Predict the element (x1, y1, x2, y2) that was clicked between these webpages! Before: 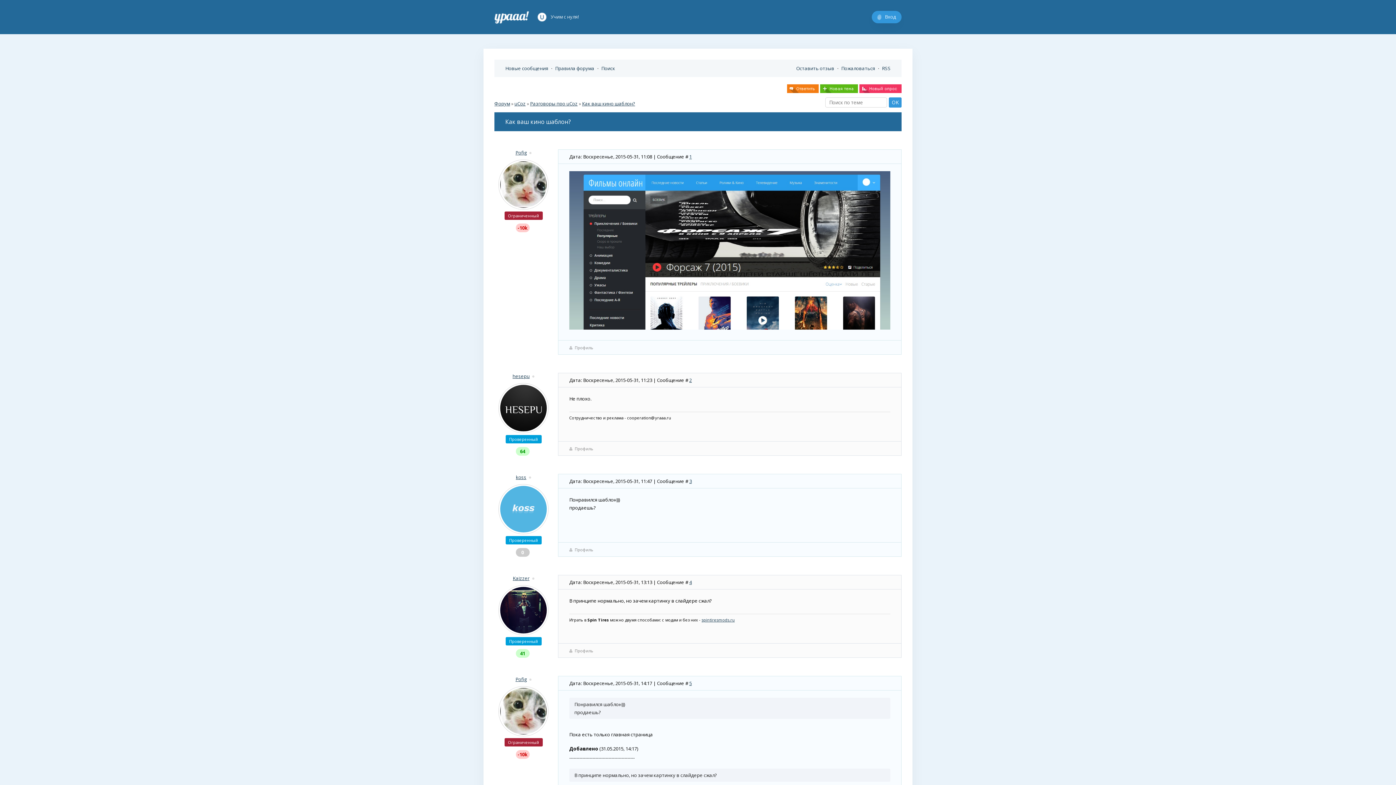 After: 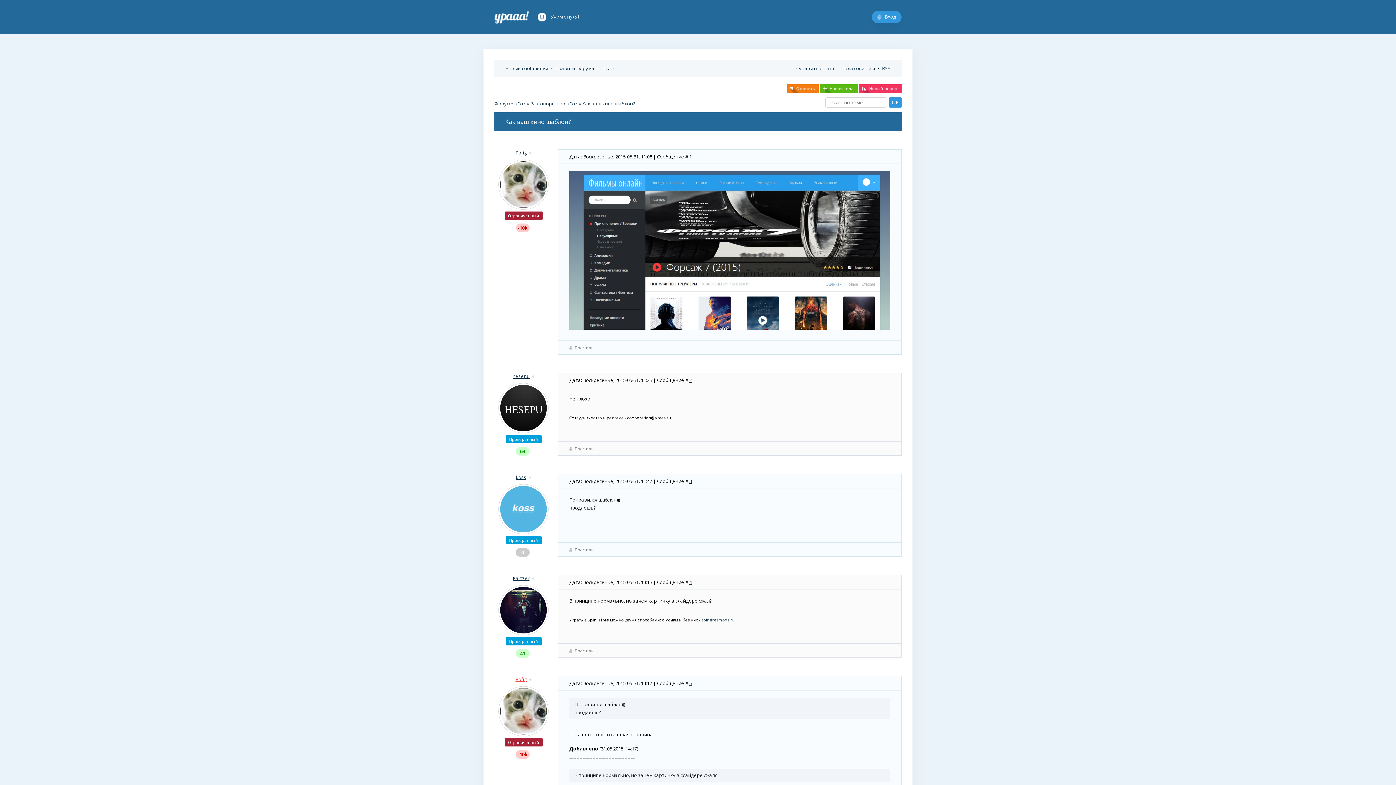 Action: label: Pofig bbox: (515, 676, 526, 682)